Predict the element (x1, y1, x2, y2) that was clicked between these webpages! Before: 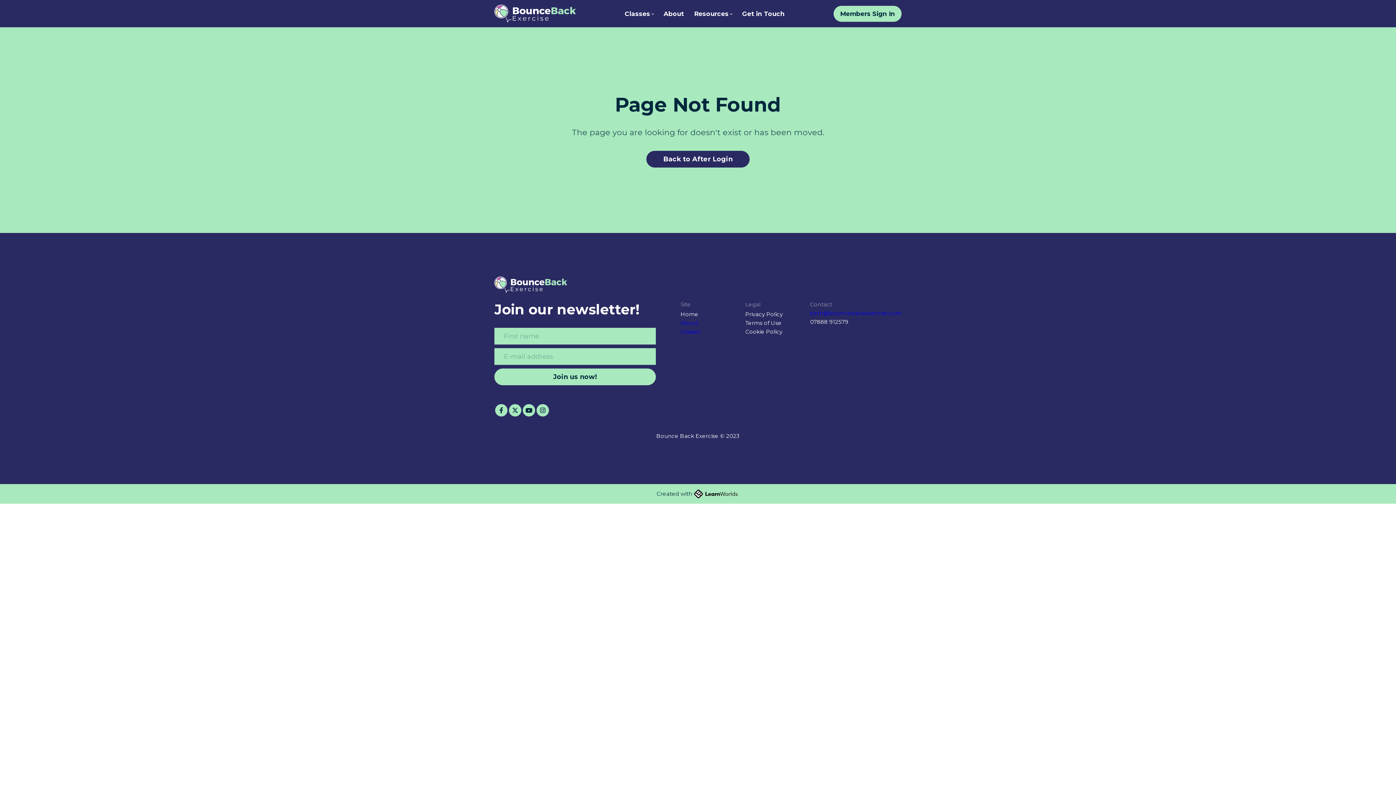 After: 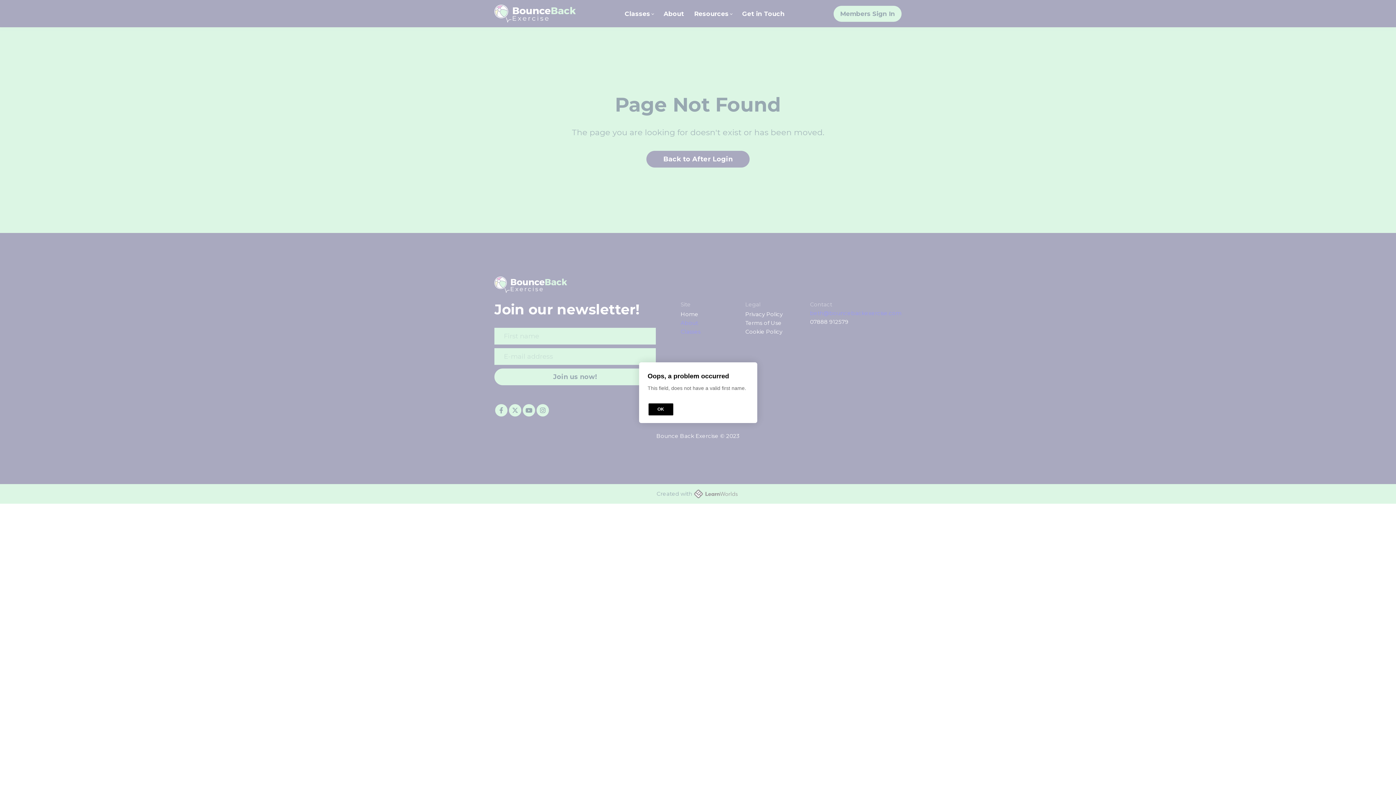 Action: bbox: (494, 368, 655, 385) label: Join us now!